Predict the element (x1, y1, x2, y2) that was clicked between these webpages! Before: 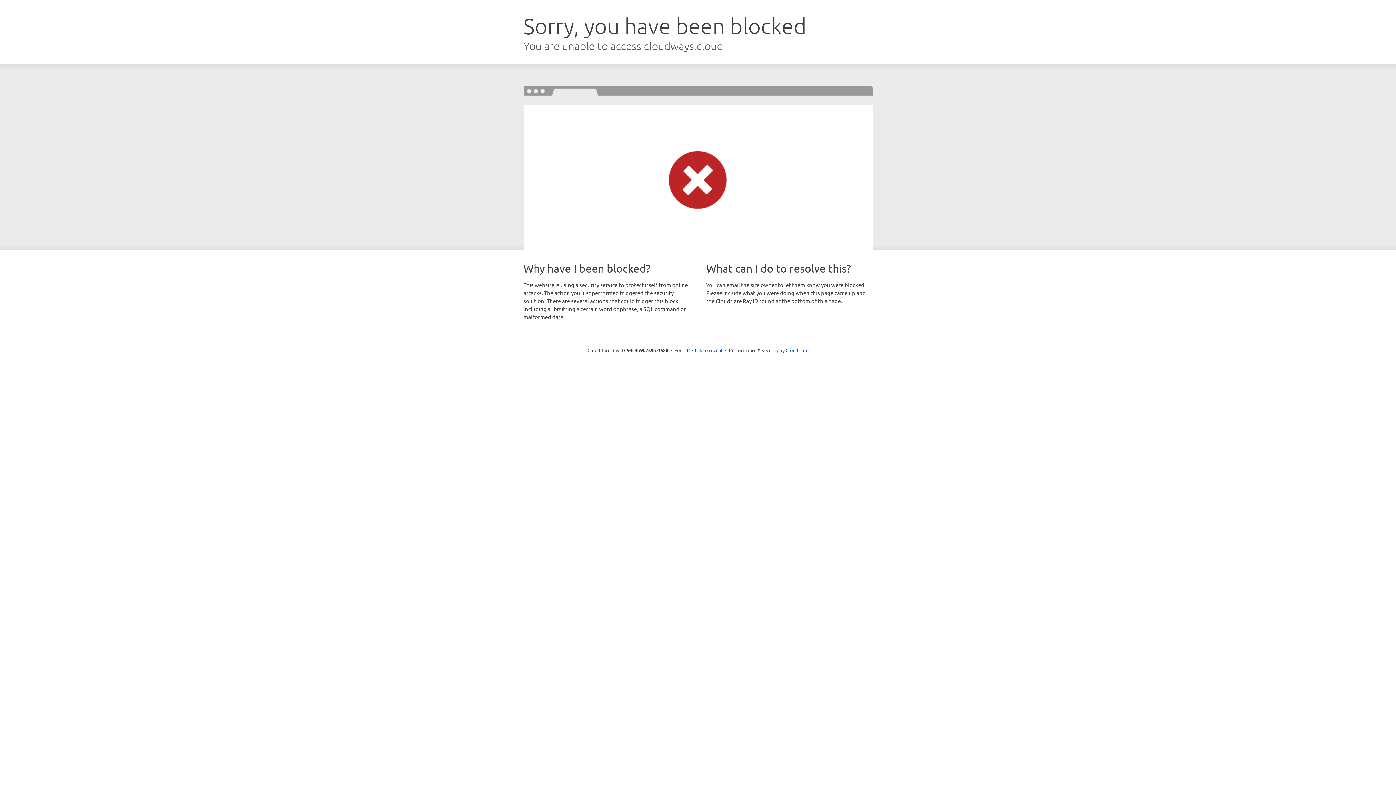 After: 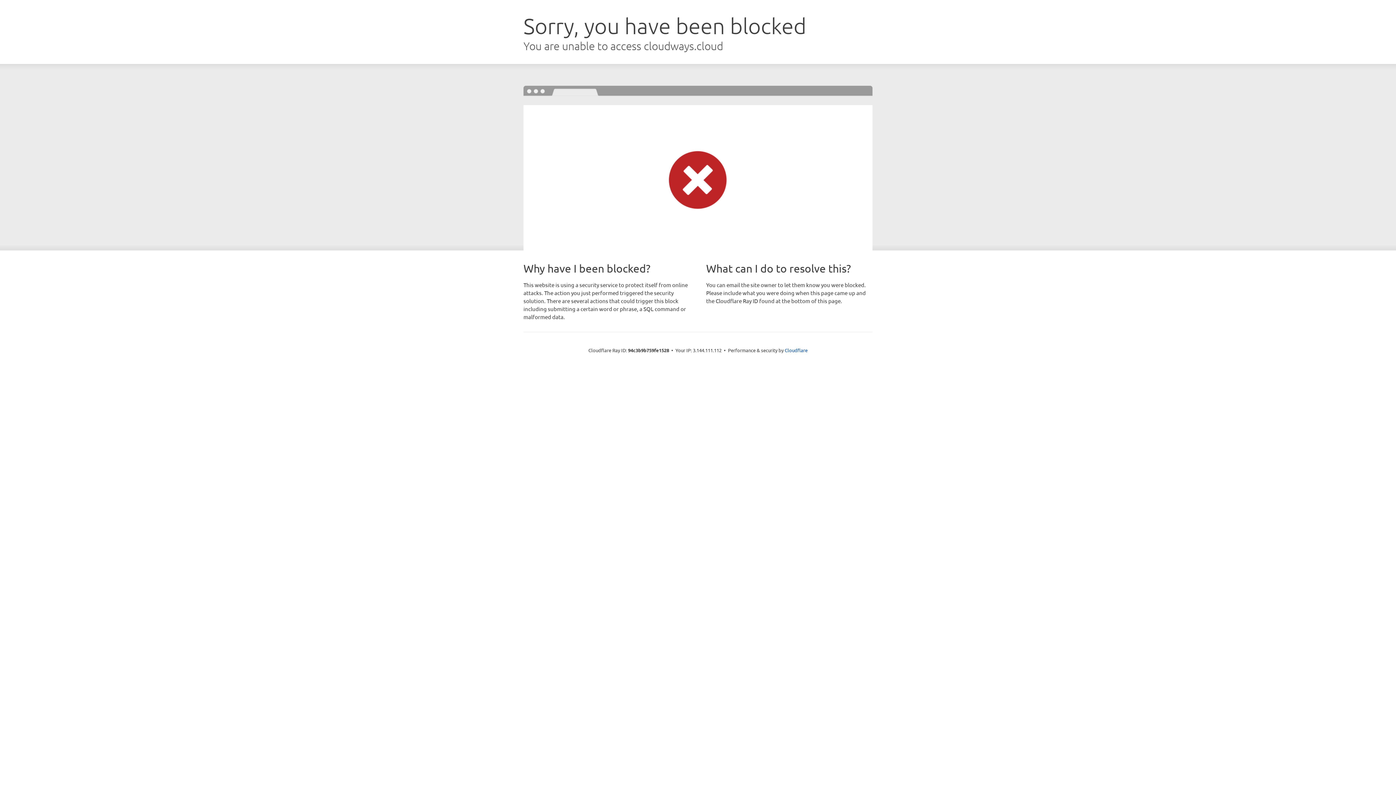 Action: label: Click to reveal bbox: (692, 346, 722, 353)